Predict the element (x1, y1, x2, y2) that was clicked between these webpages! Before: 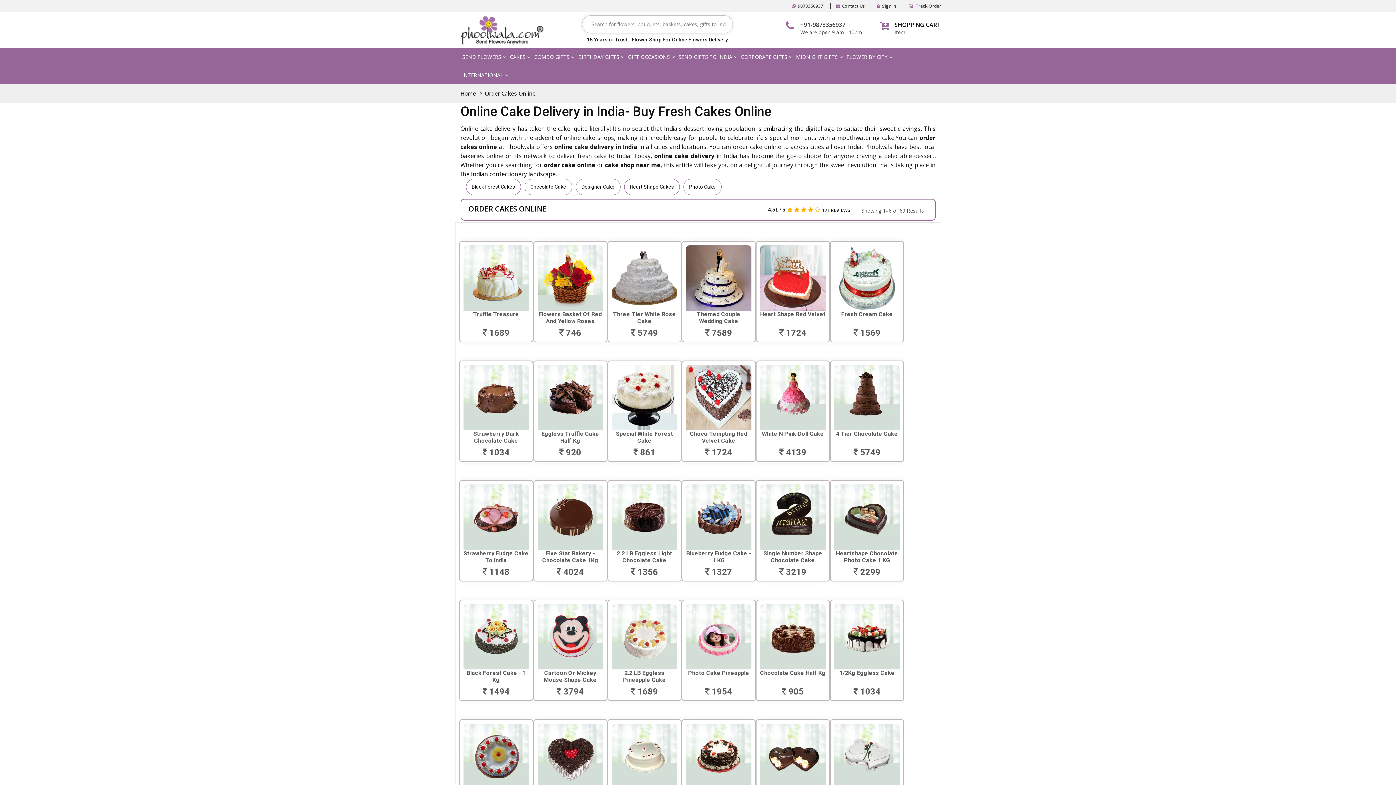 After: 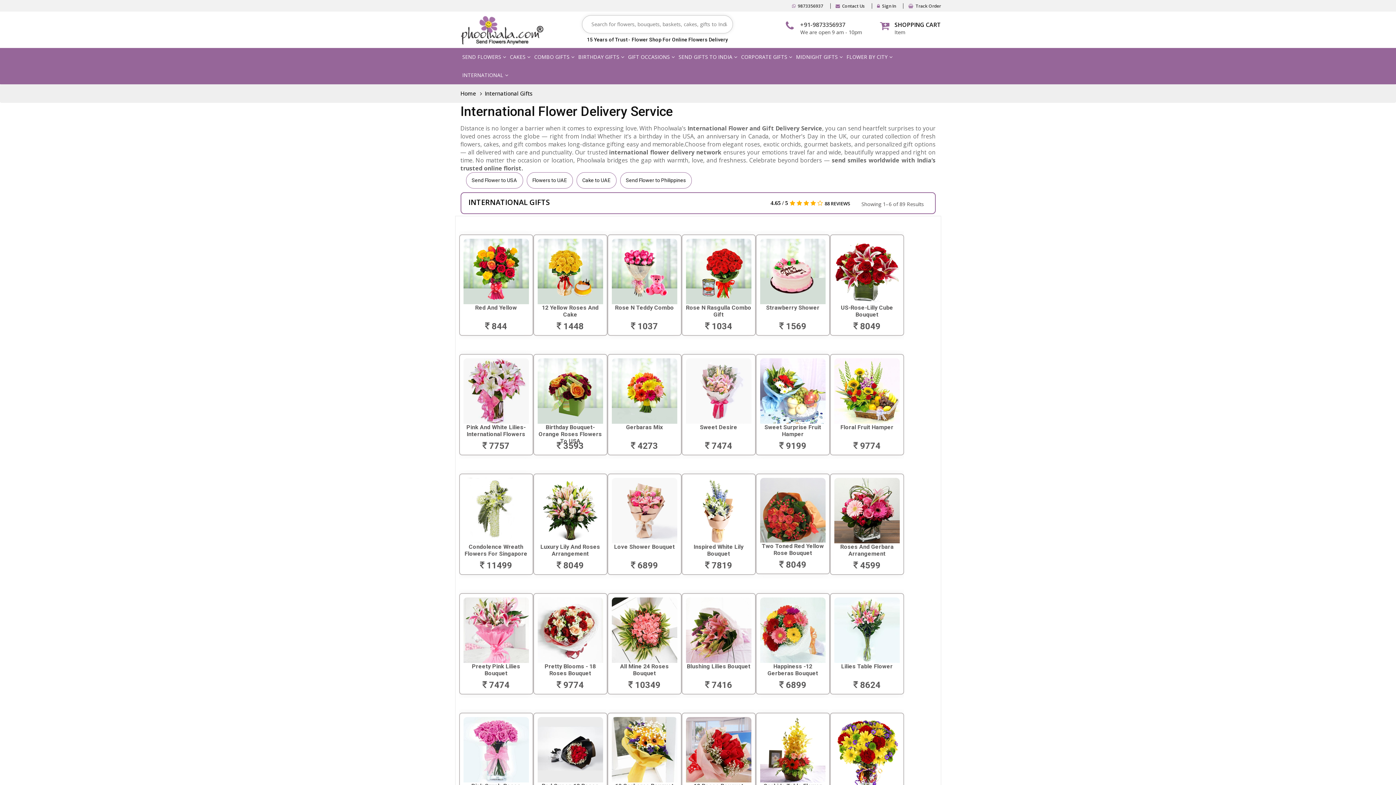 Action: bbox: (460, 66, 510, 84) label: INTERNATIONAL